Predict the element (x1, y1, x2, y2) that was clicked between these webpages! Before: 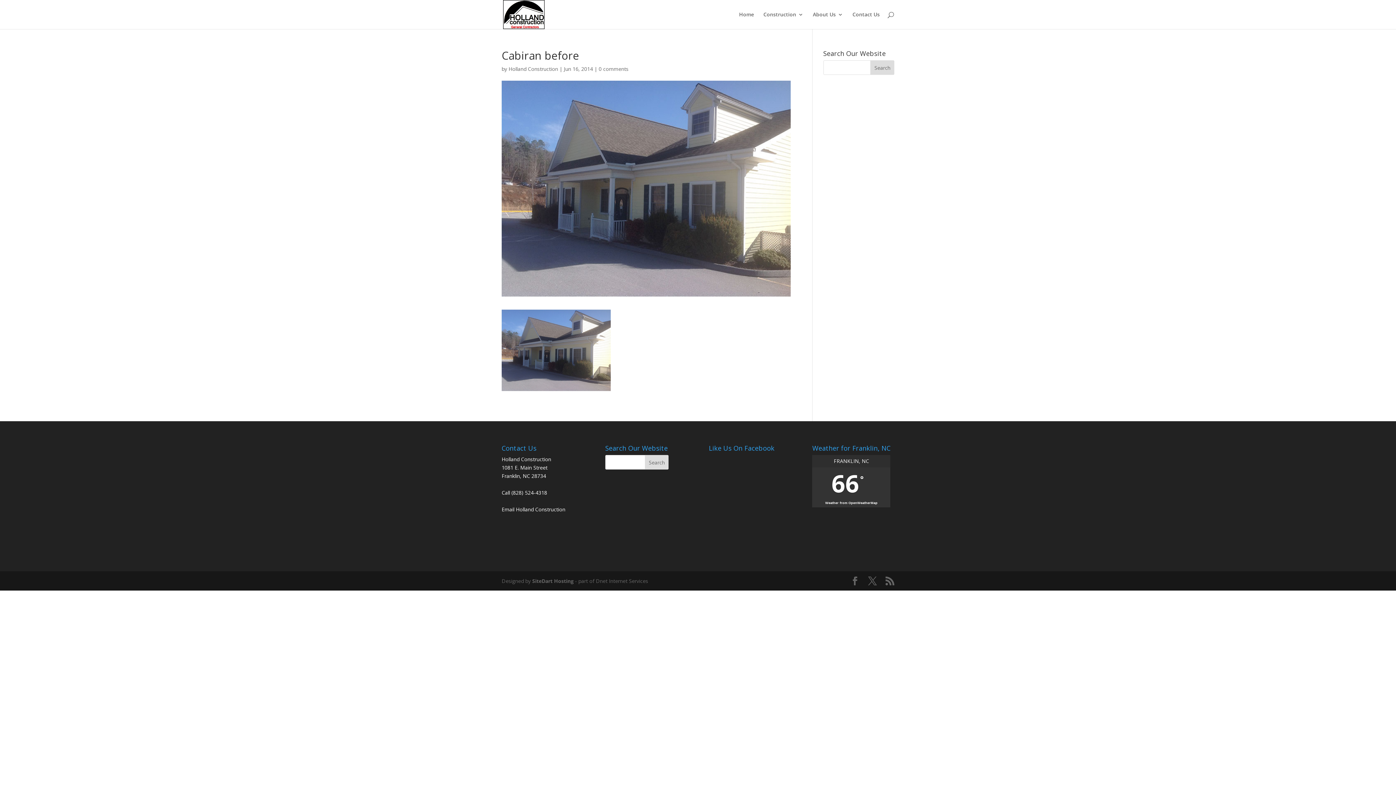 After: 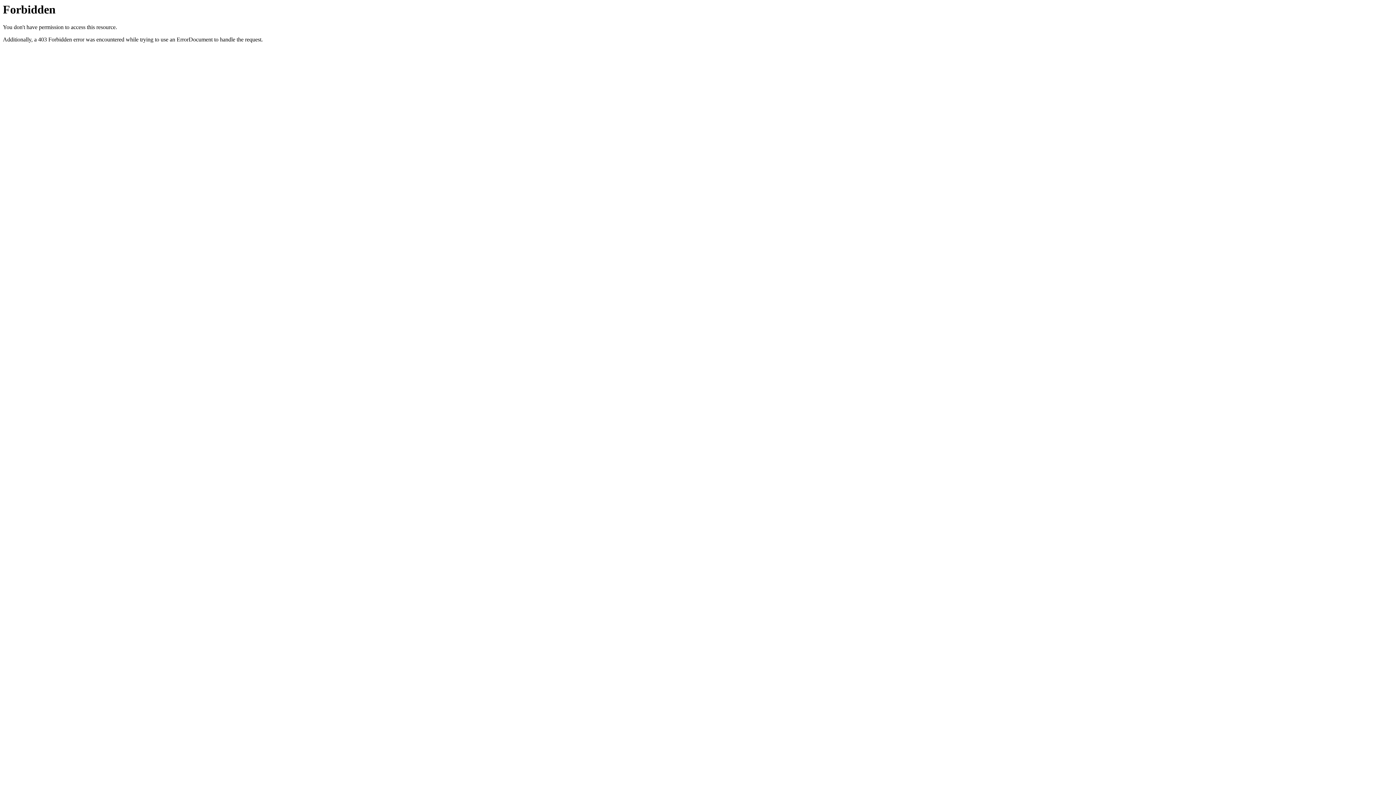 Action: label: SiteDart Hosting bbox: (532, 577, 573, 584)